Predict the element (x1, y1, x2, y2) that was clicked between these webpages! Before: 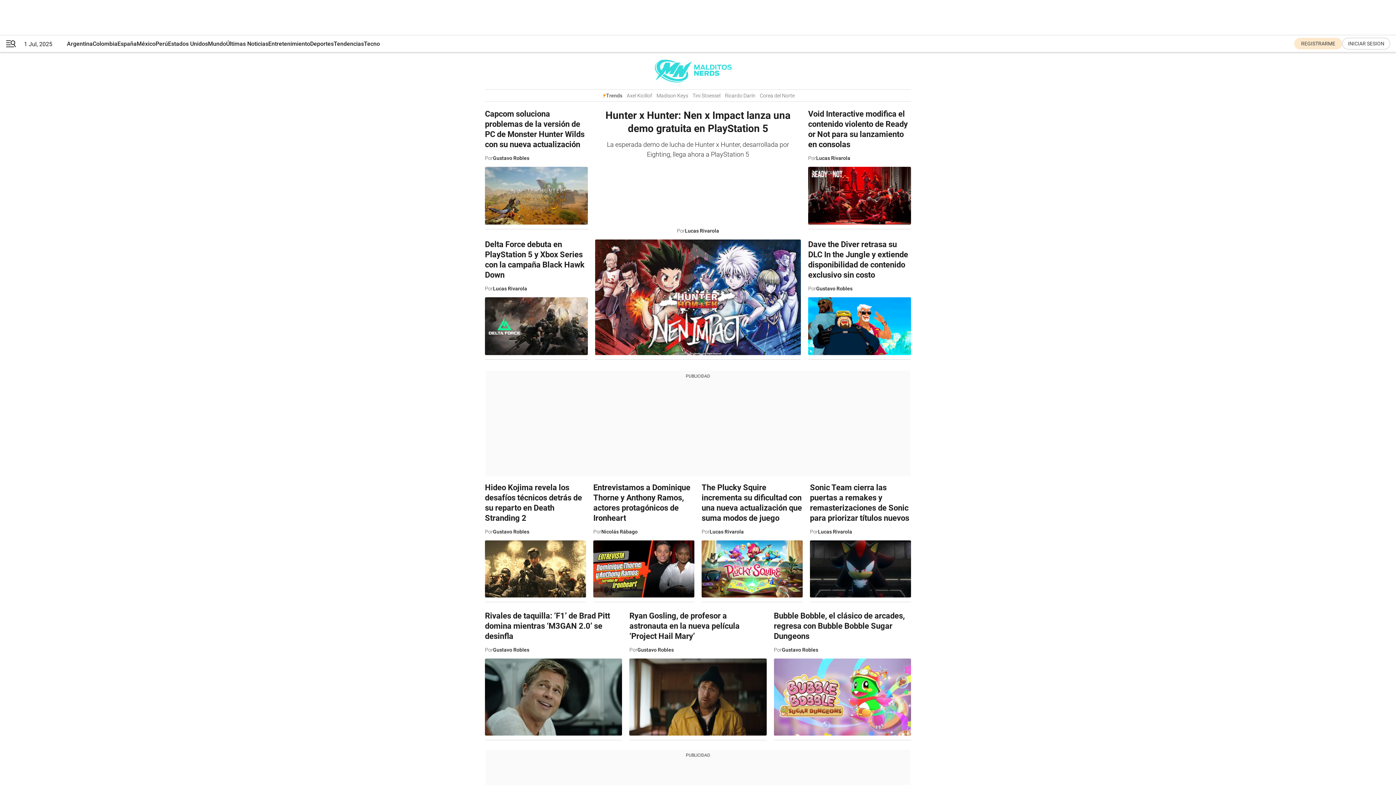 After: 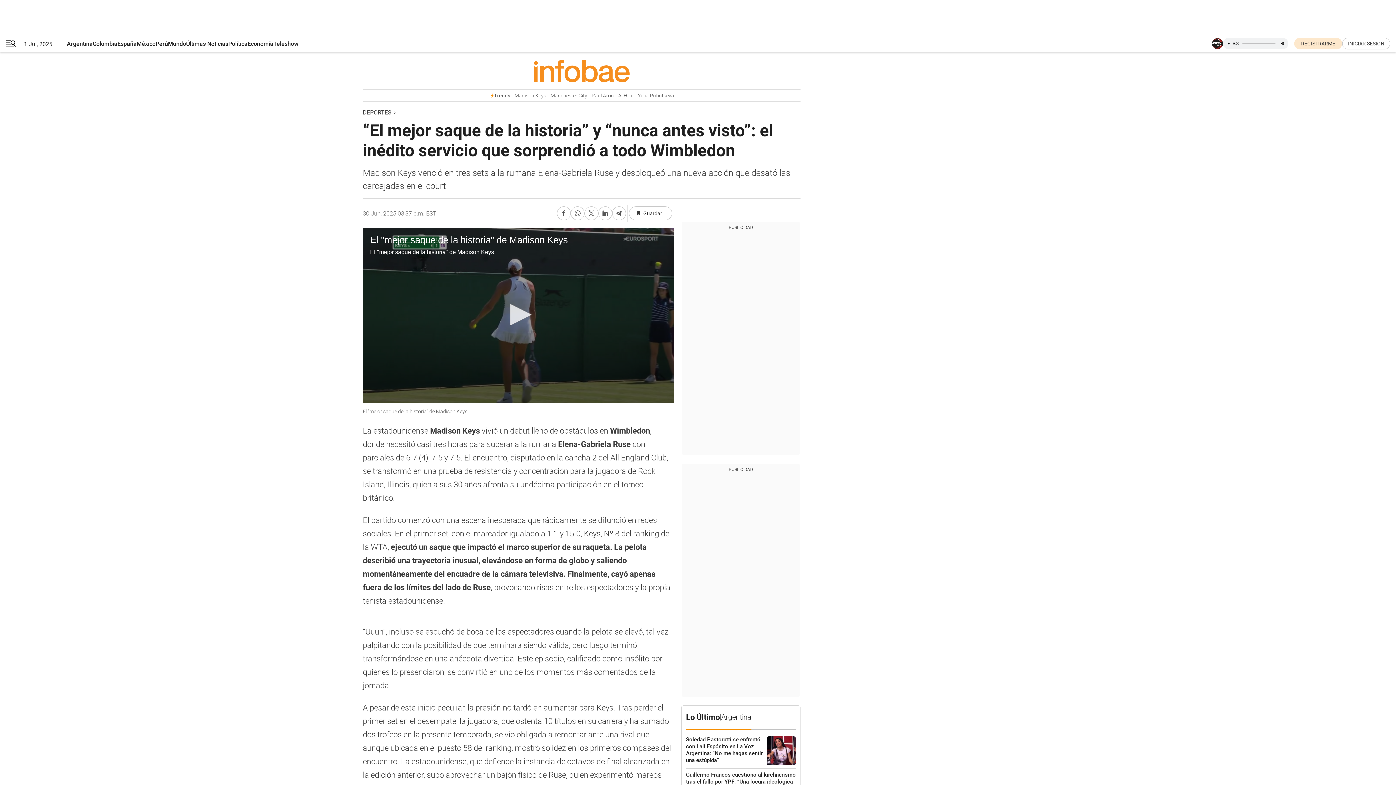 Action: label: Madison Keys bbox: (656, 92, 688, 98)